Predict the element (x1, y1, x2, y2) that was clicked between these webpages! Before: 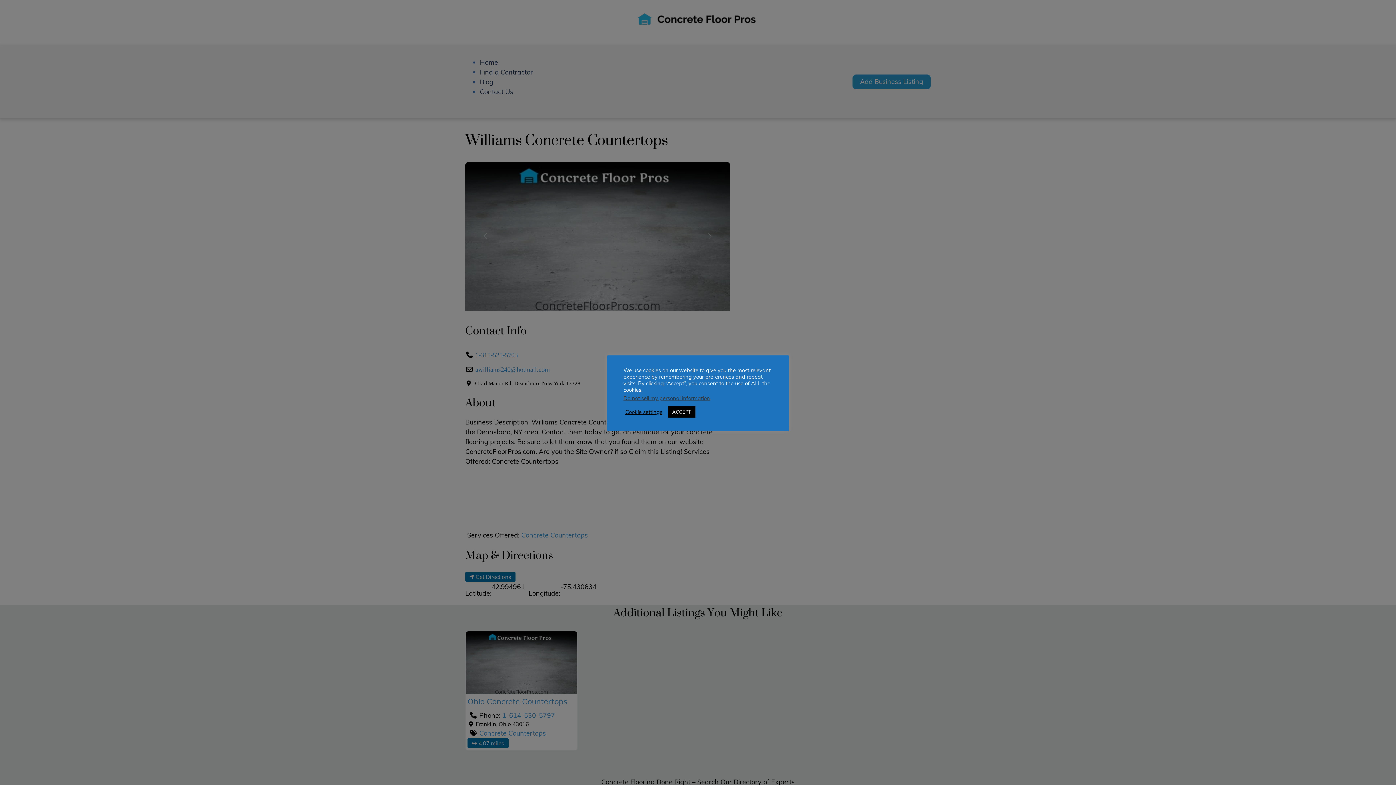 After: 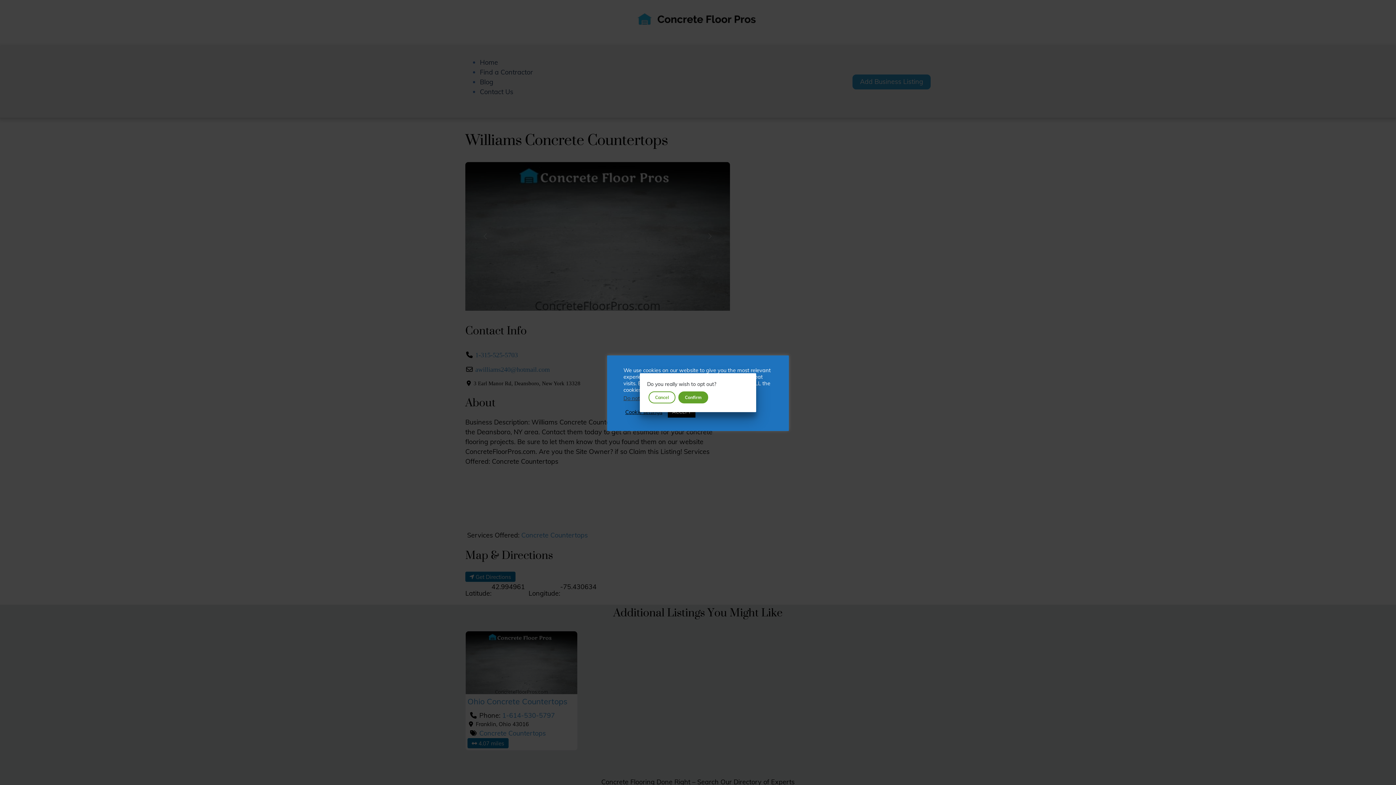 Action: label: Do not sell my personal information bbox: (623, 394, 710, 401)